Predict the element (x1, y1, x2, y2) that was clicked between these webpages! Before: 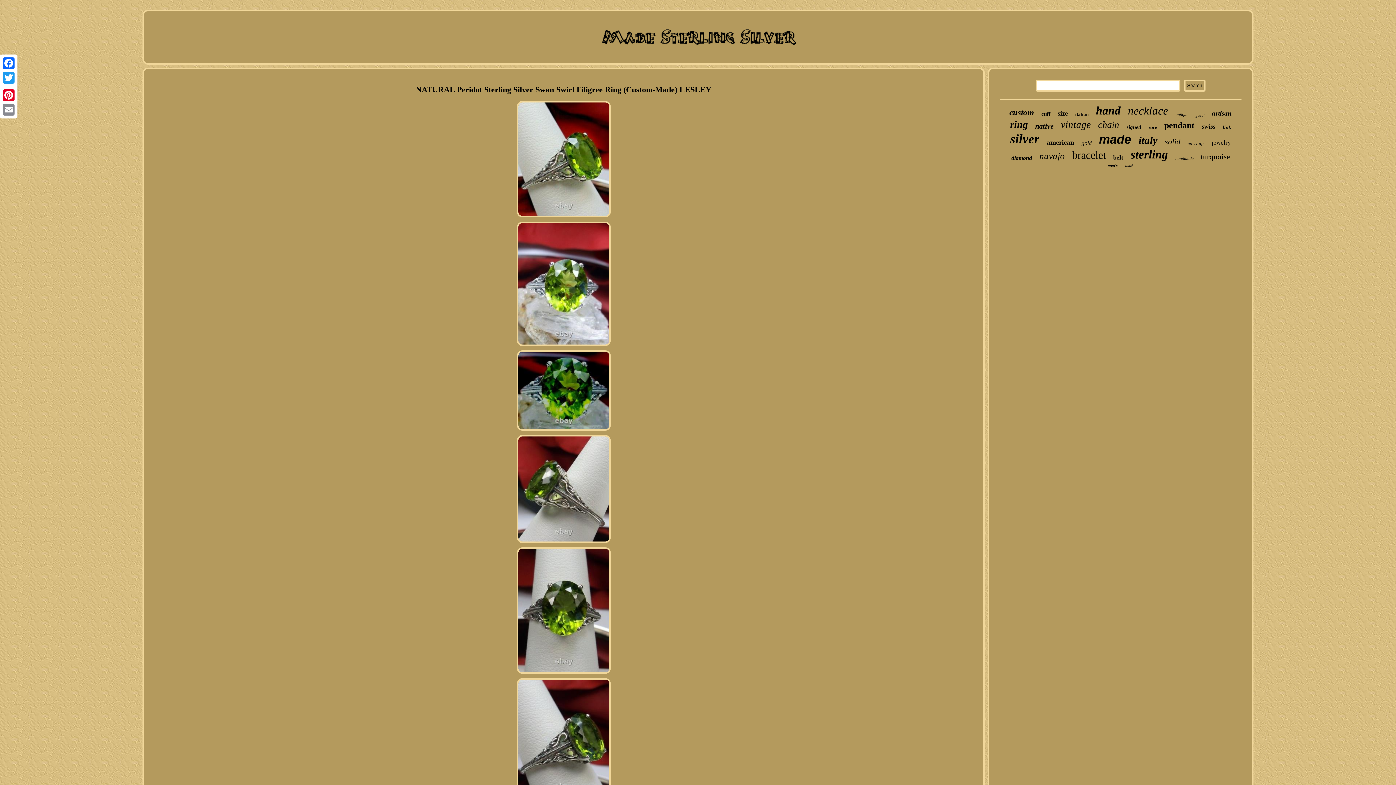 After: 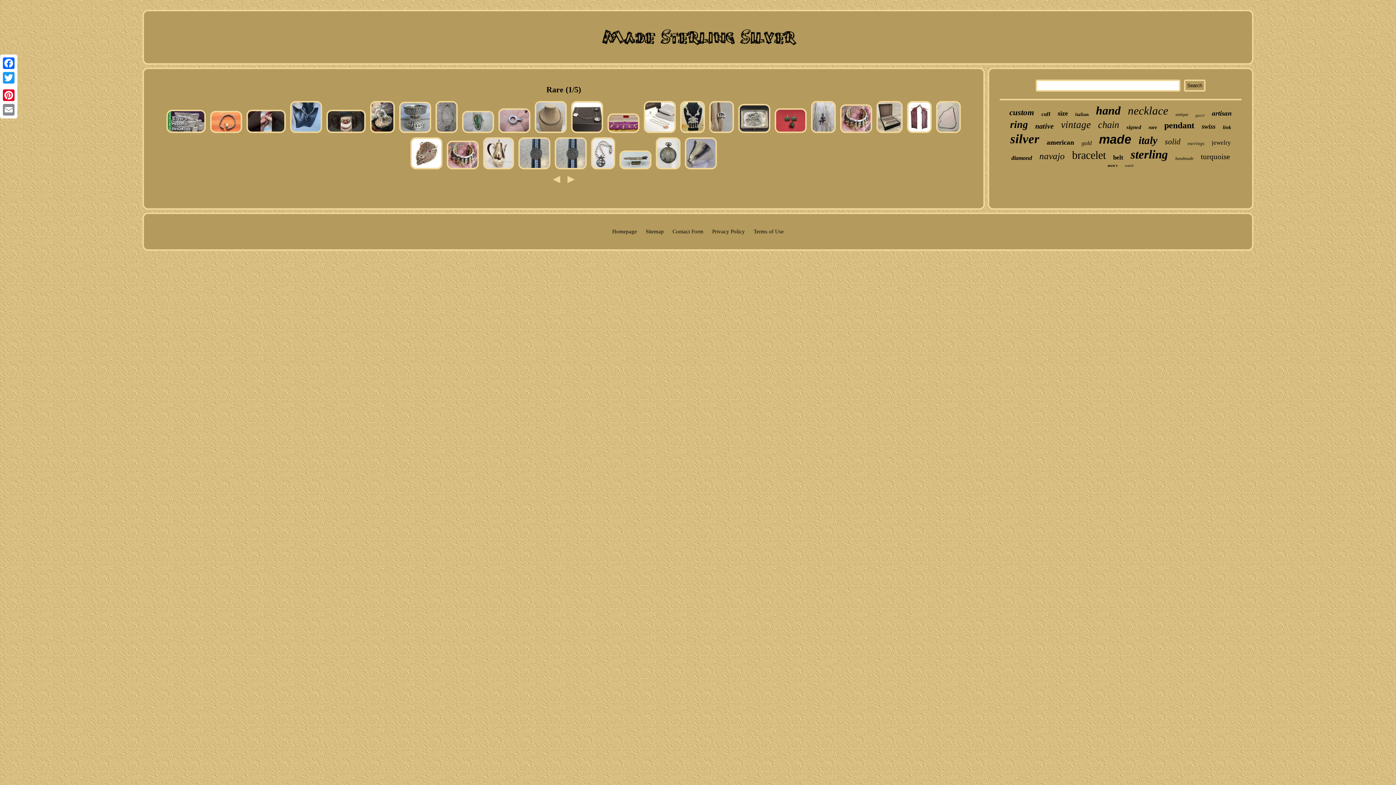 Action: bbox: (1148, 124, 1157, 130) label: rare